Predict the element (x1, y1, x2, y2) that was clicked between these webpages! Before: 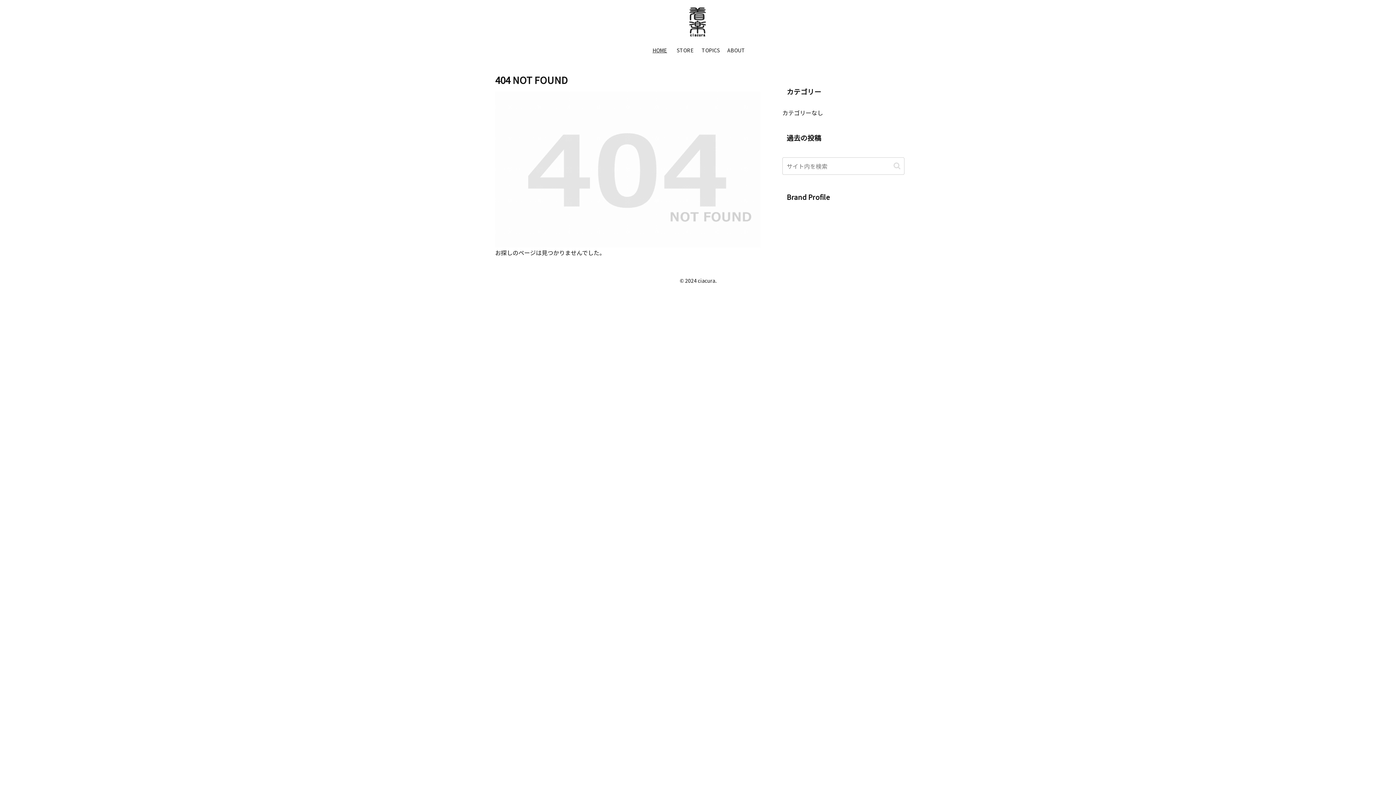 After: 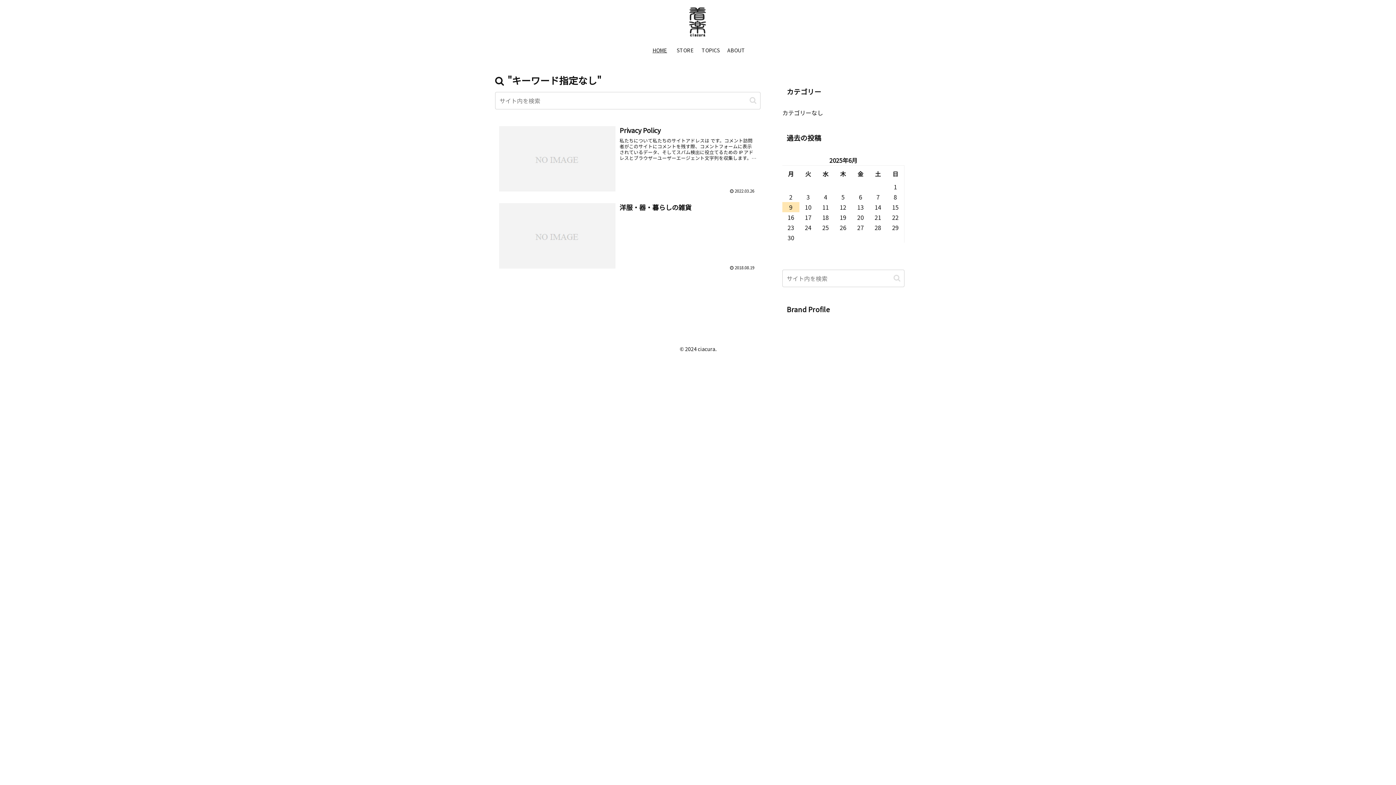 Action: label: button bbox: (890, 161, 903, 170)